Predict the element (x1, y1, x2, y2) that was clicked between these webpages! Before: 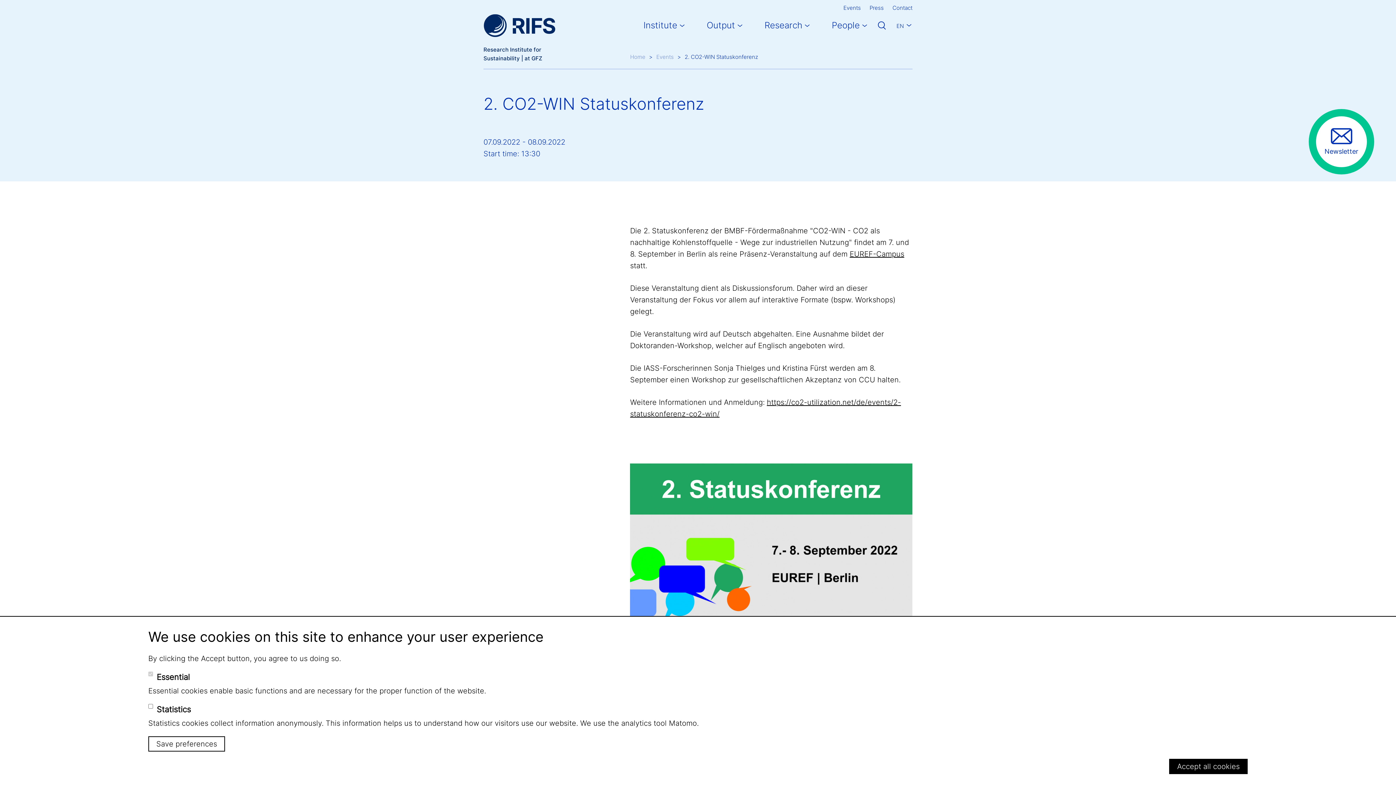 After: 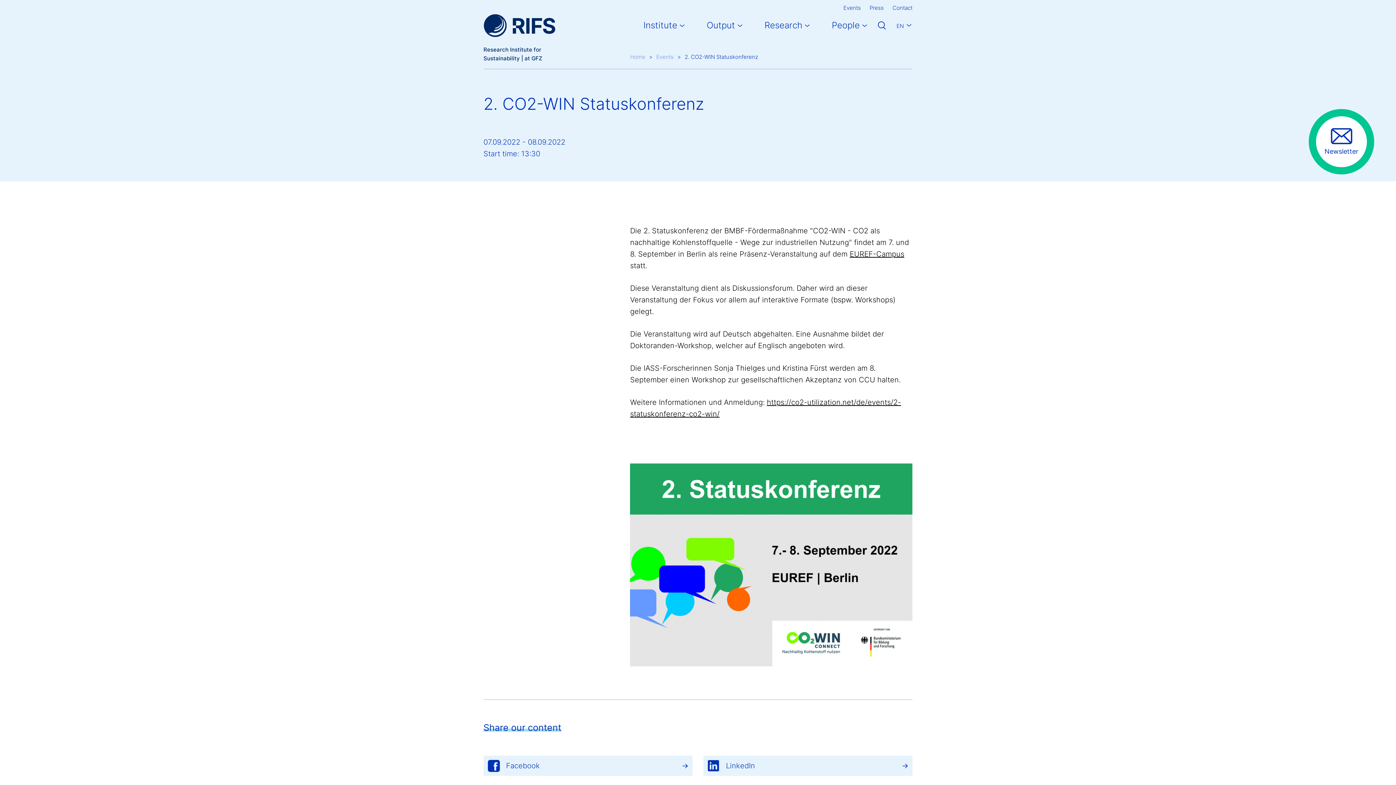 Action: label: Save preferences bbox: (148, 736, 225, 752)